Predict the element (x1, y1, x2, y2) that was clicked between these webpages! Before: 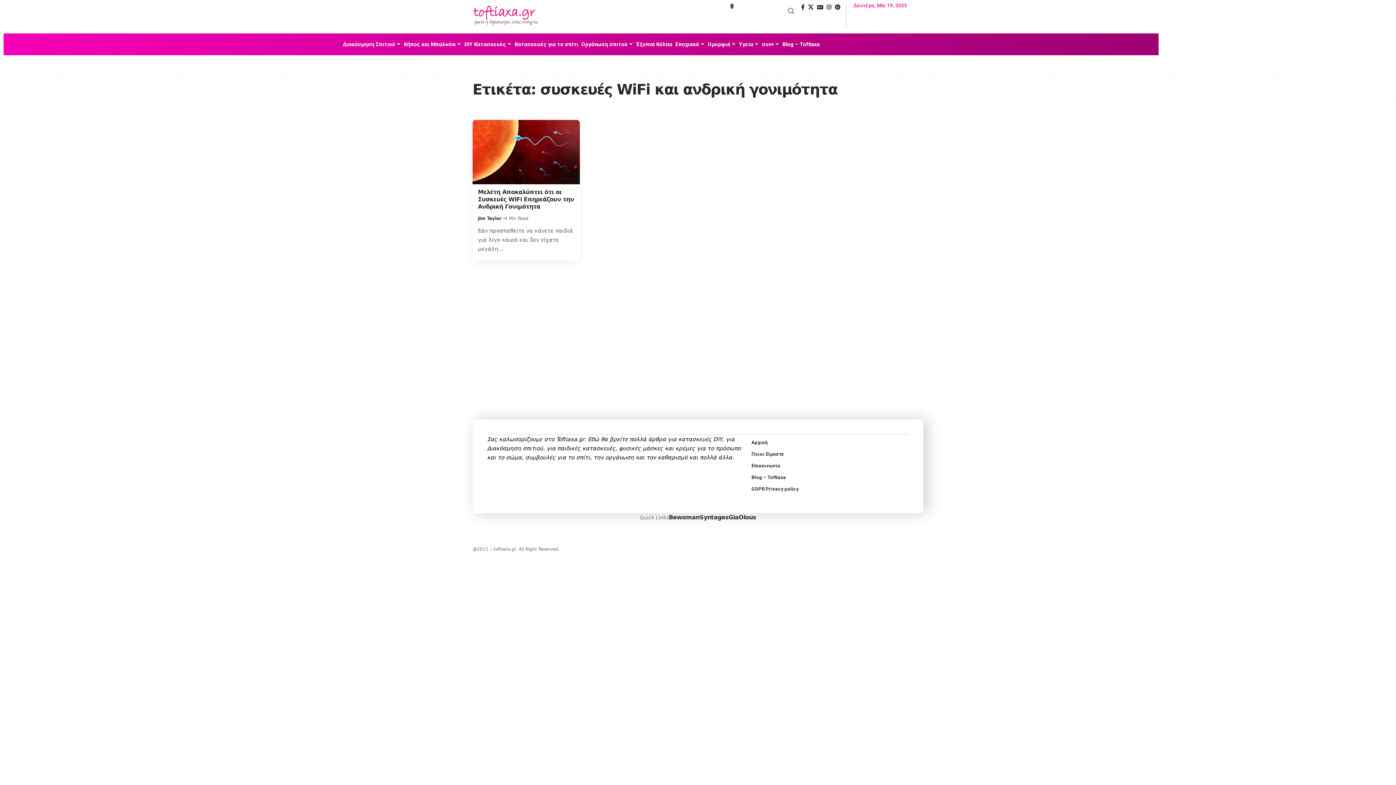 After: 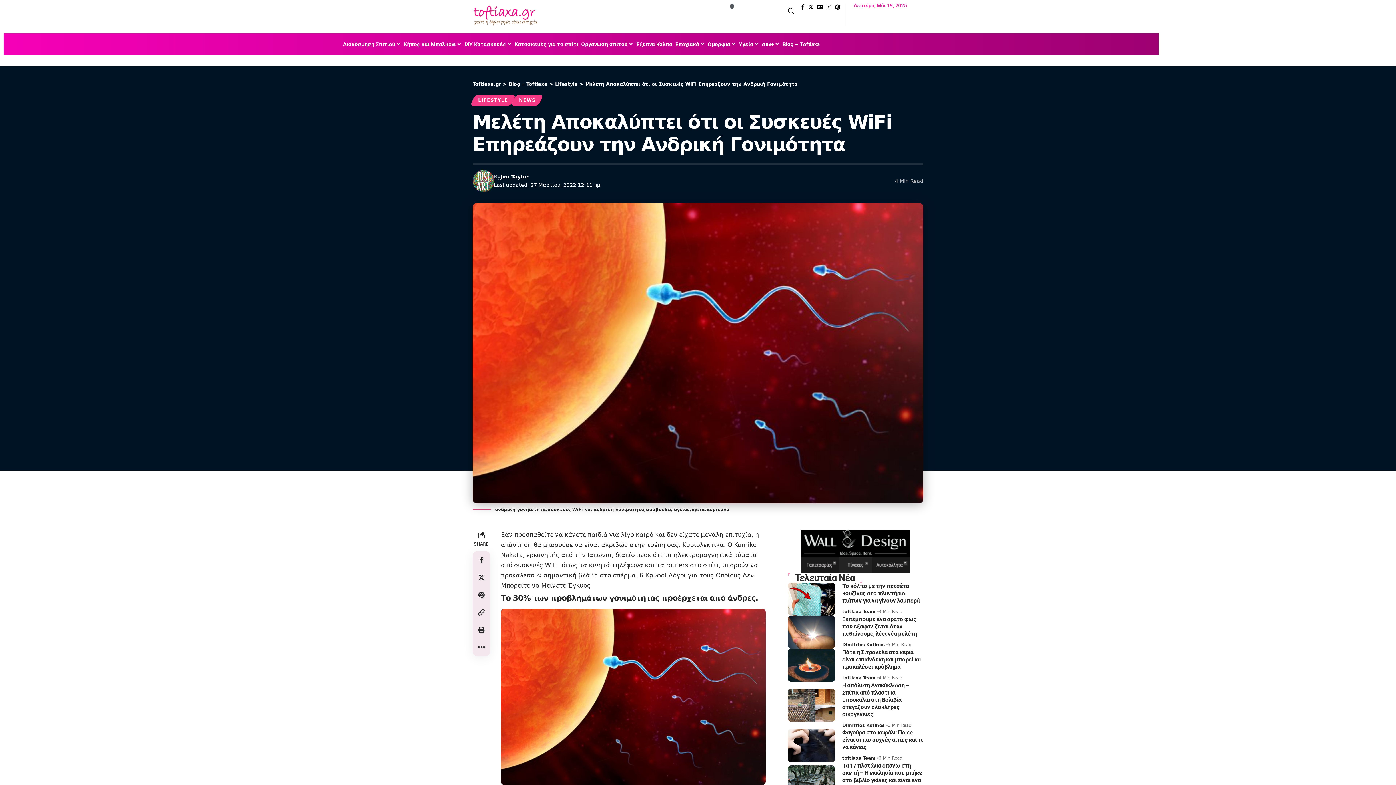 Action: bbox: (478, 188, 574, 210) label: Μελέτη Αποκαλύπτει ότι οι Συσκευές WiFi Επηρεάζουν την Ανδρική Γονιμότητα